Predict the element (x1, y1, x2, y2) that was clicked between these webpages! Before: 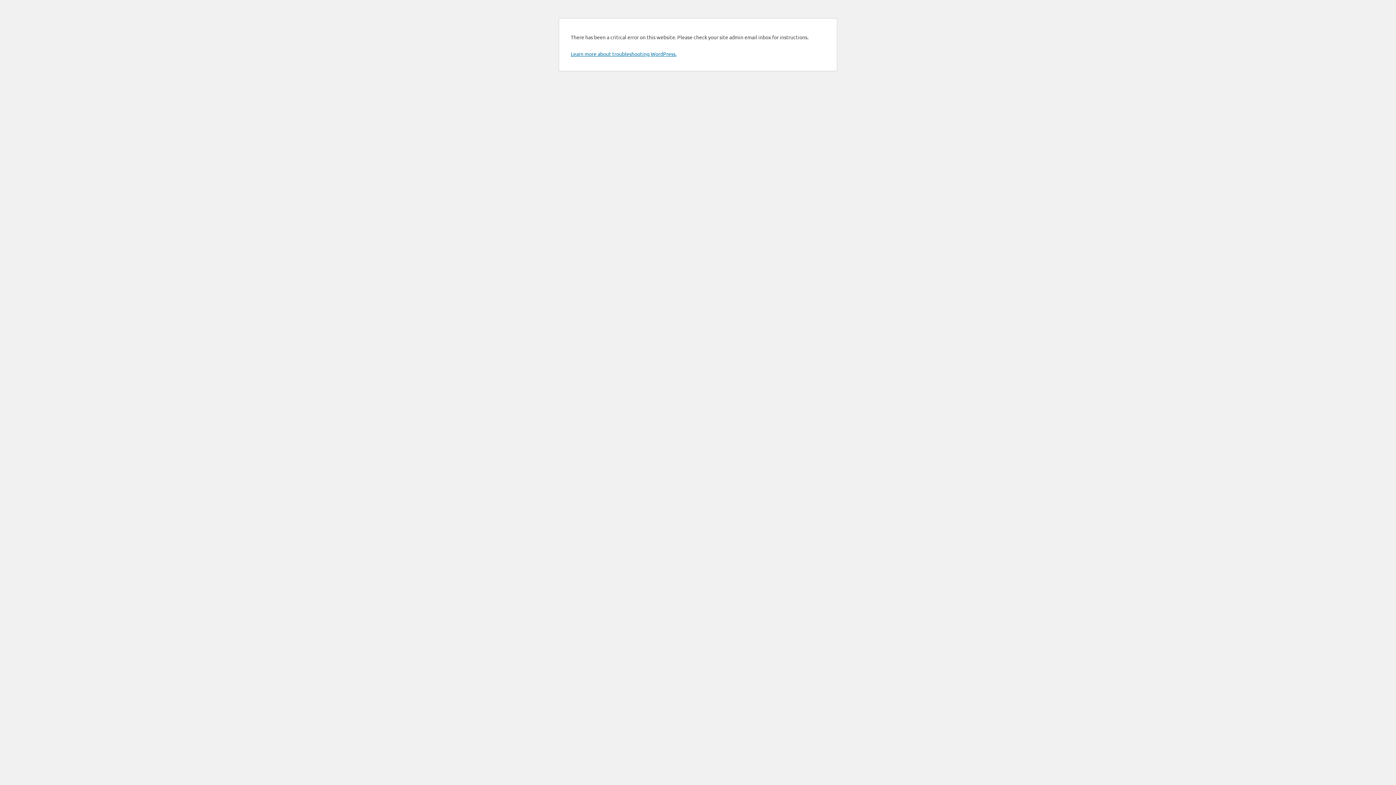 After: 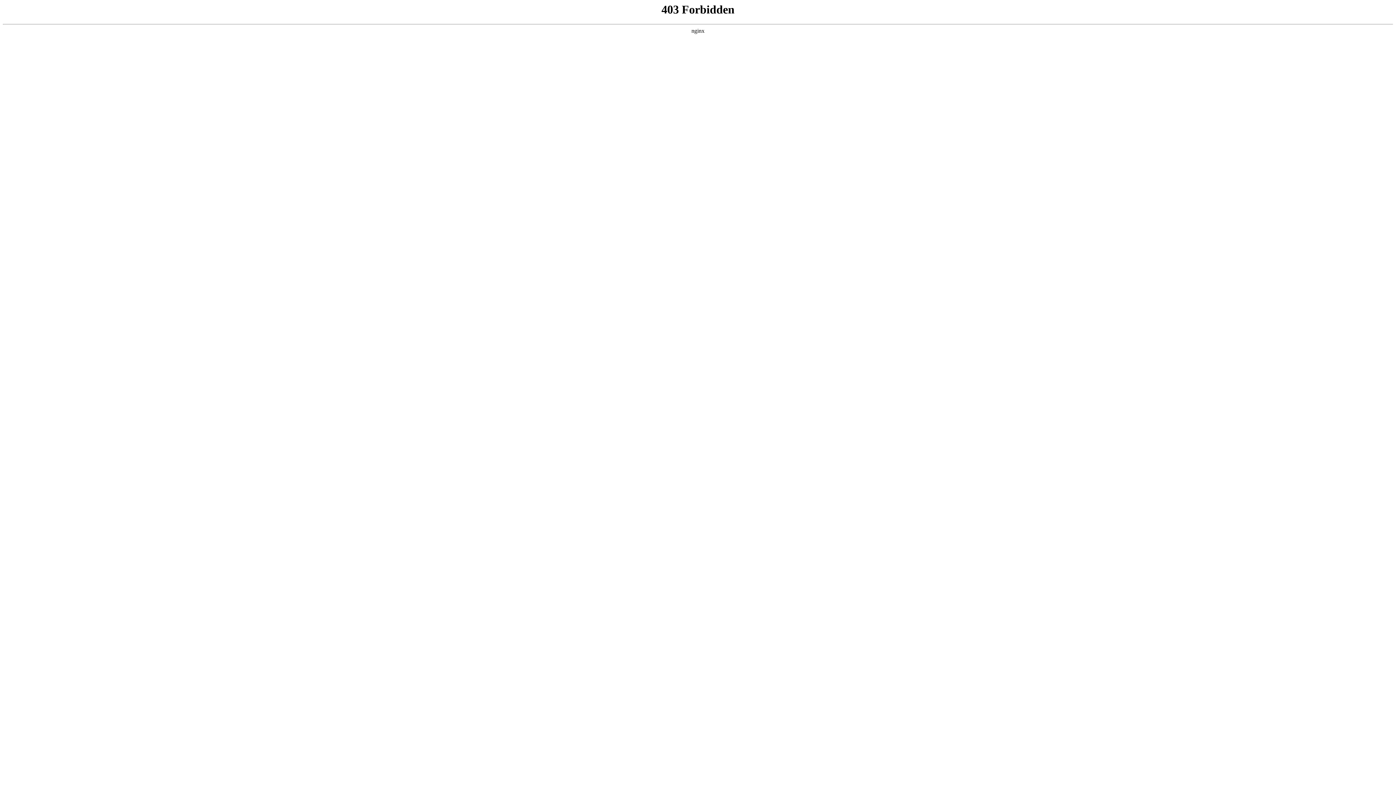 Action: bbox: (570, 50, 676, 57) label: Learn more about troubleshooting WordPress.